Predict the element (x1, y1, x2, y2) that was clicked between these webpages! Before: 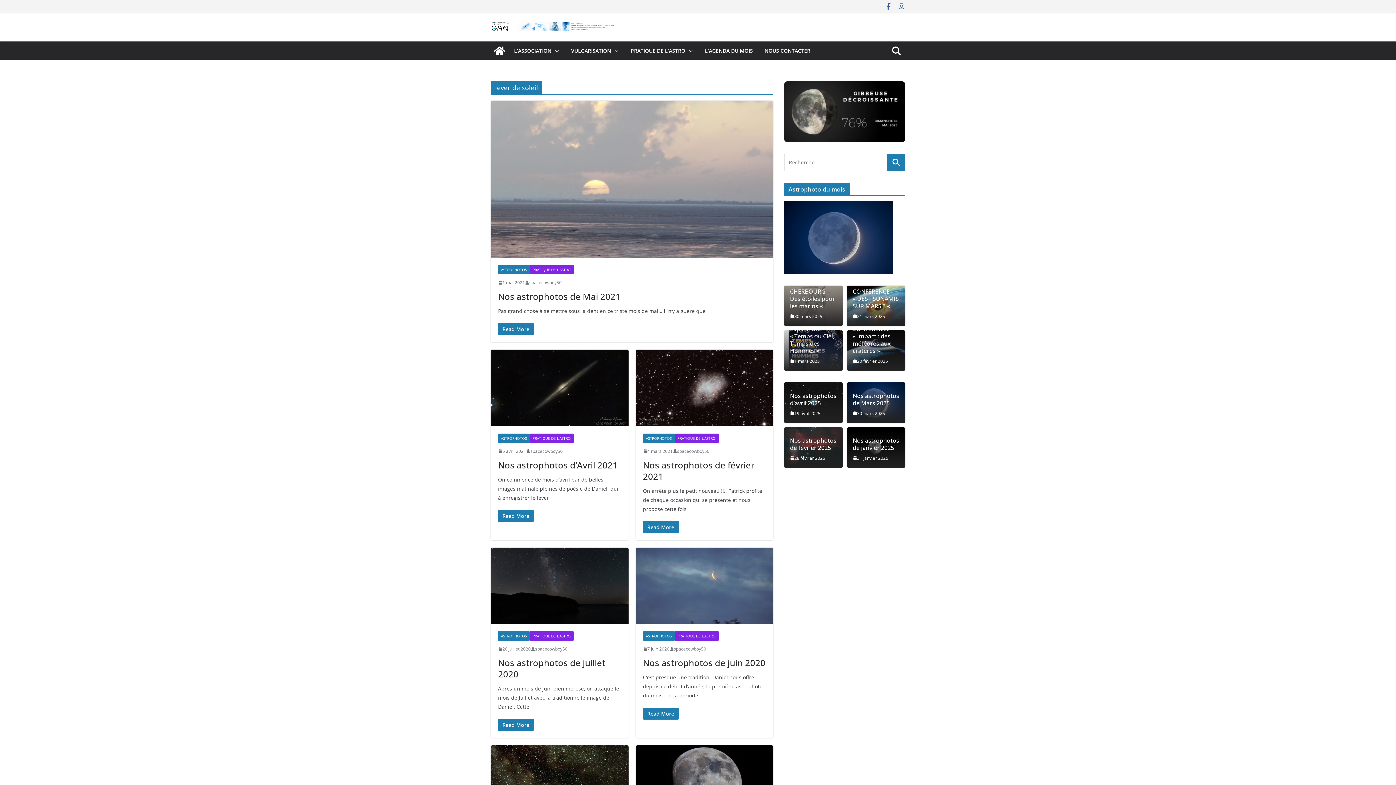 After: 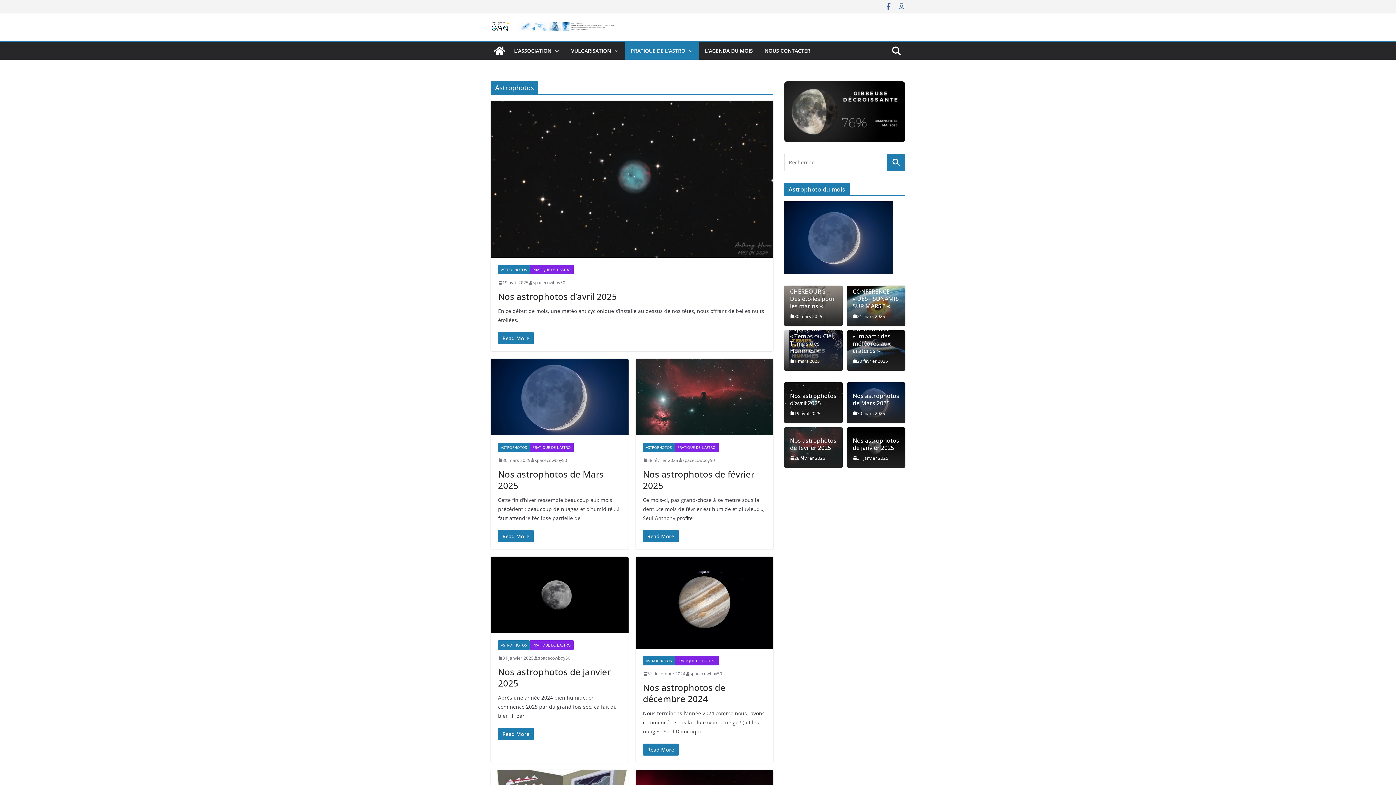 Action: bbox: (498, 631, 529, 641) label: ASTROPHOTOS